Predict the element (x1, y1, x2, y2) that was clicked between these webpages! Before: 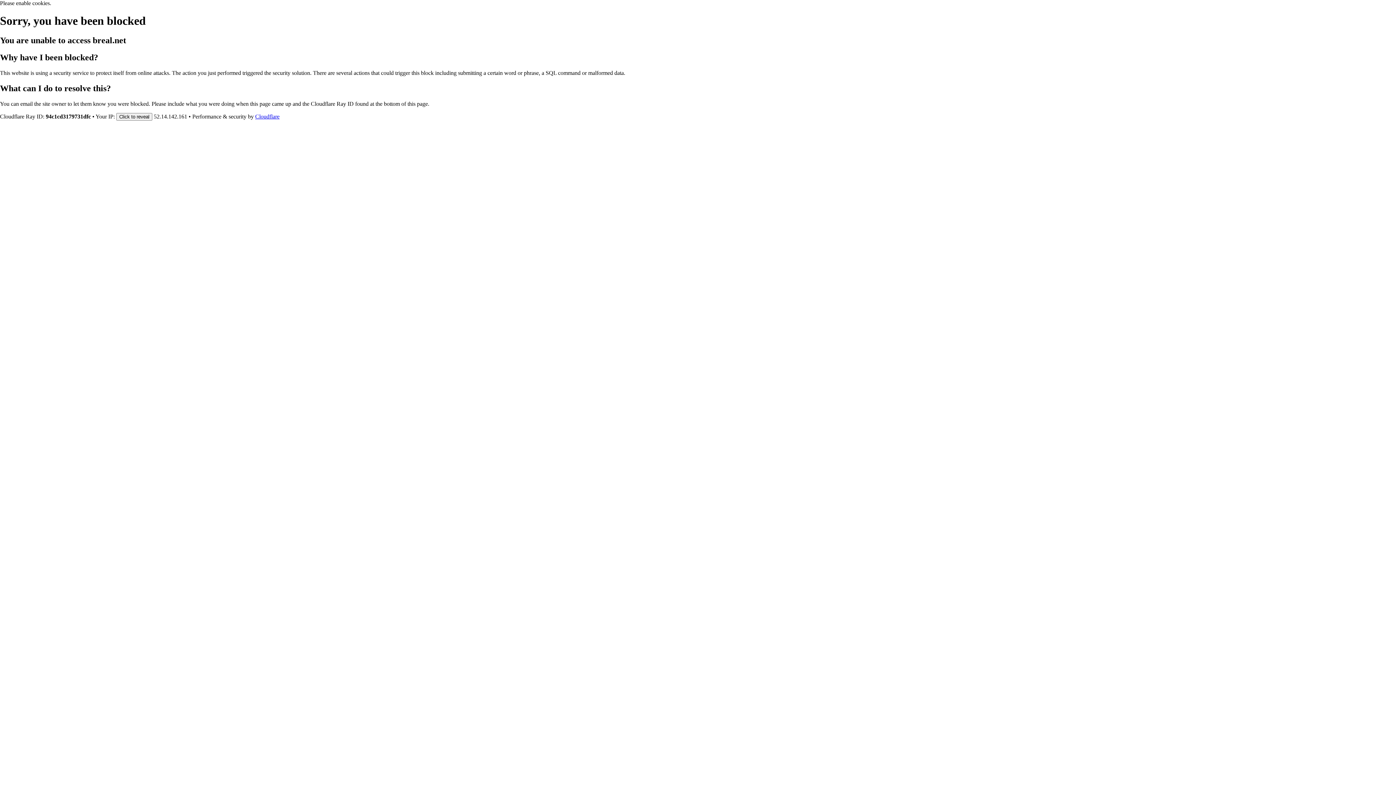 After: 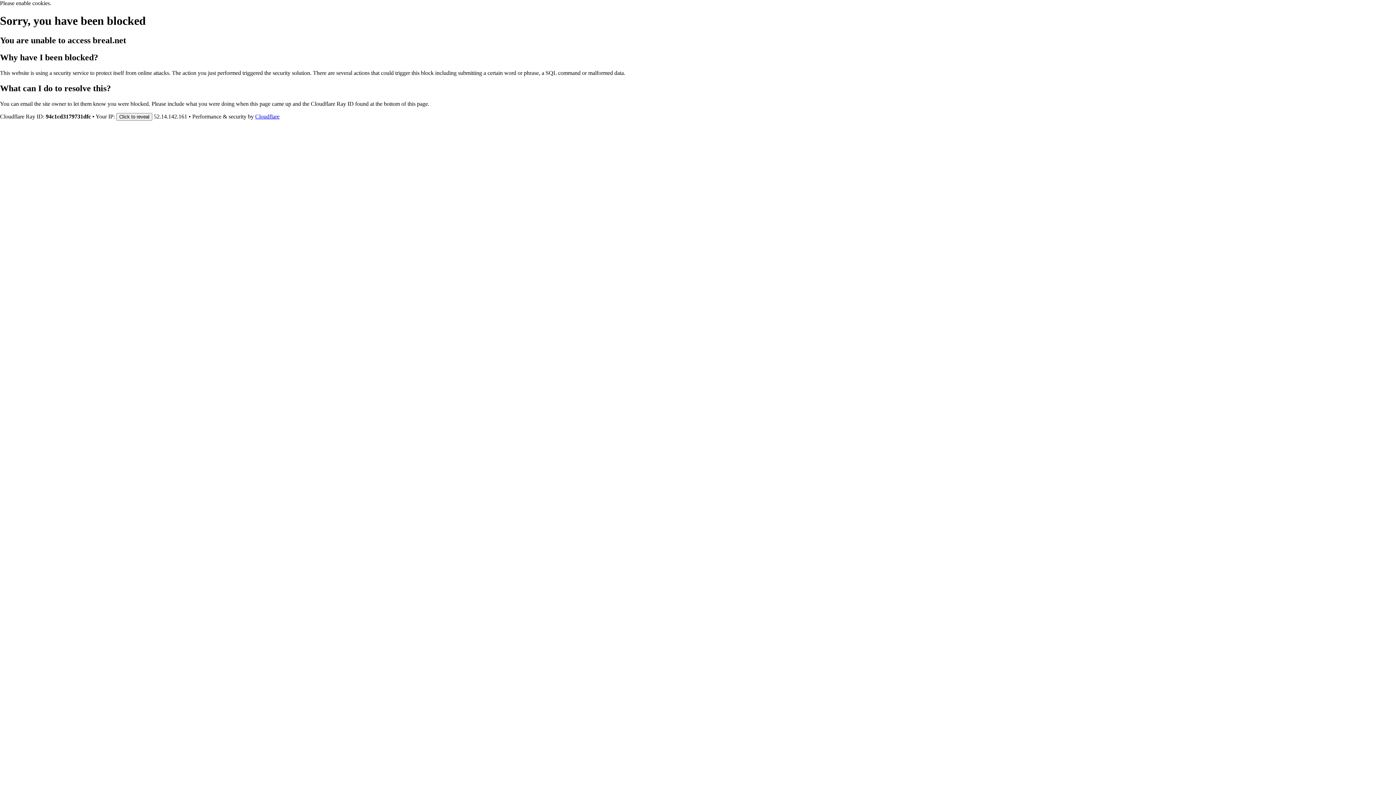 Action: bbox: (255, 113, 279, 119) label: Cloudflare